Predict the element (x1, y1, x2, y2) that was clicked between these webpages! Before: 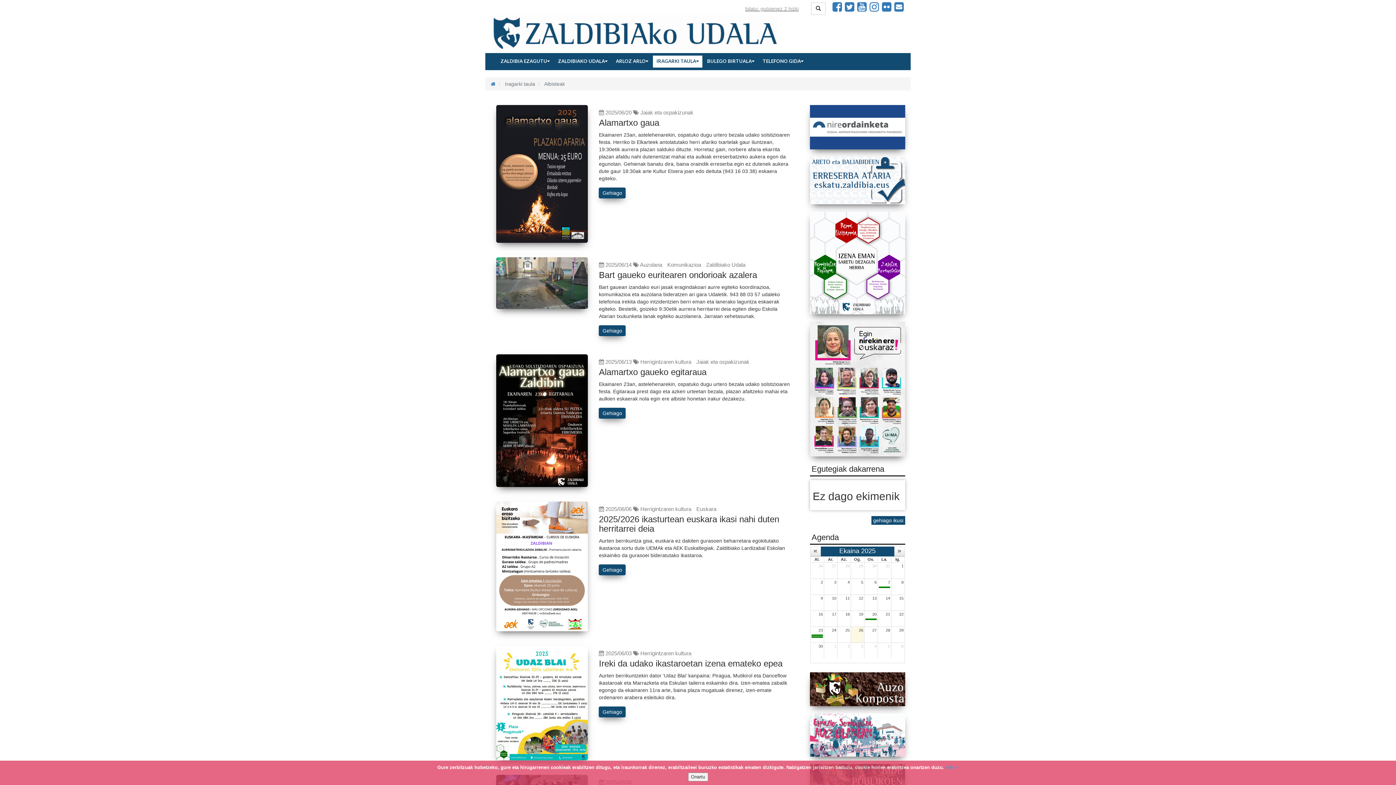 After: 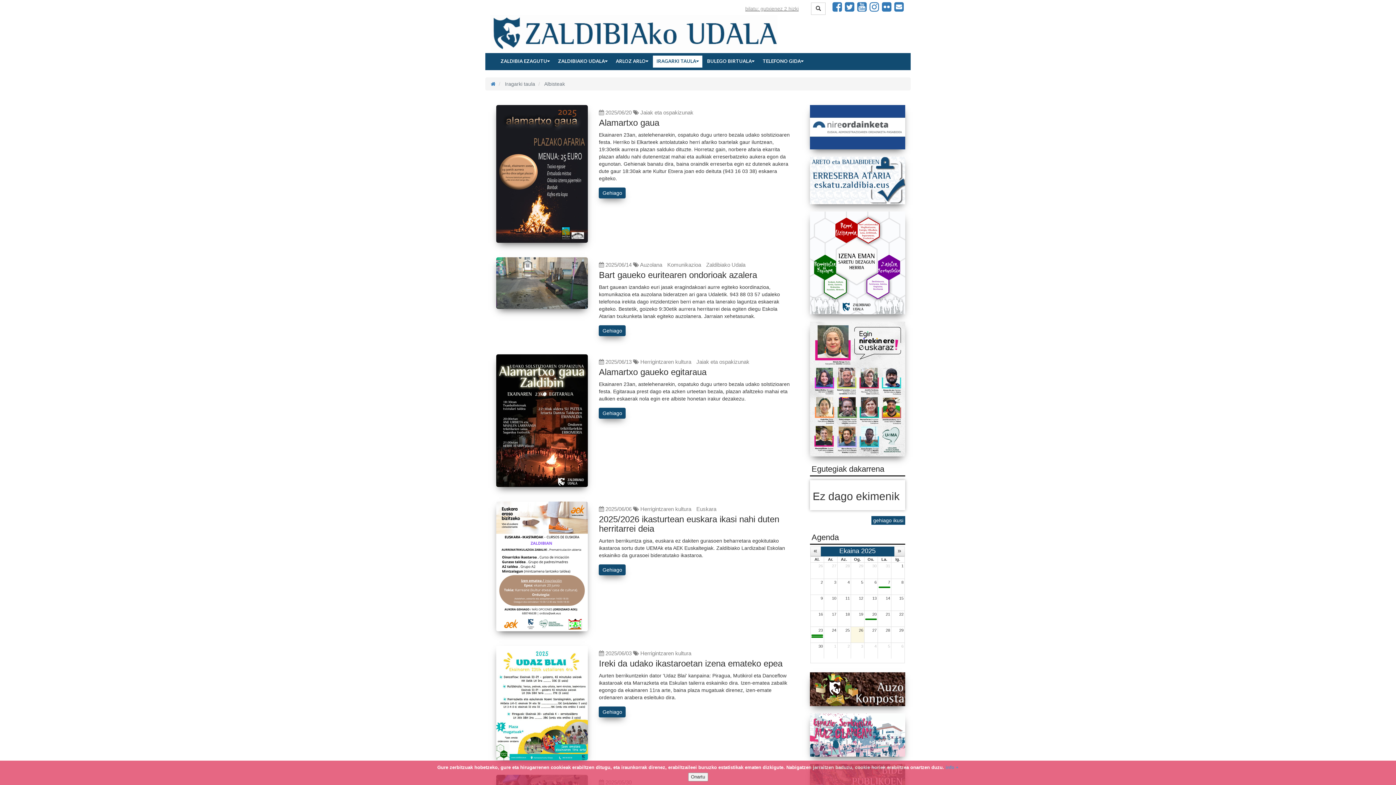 Action: bbox: (810, 385, 905, 391)